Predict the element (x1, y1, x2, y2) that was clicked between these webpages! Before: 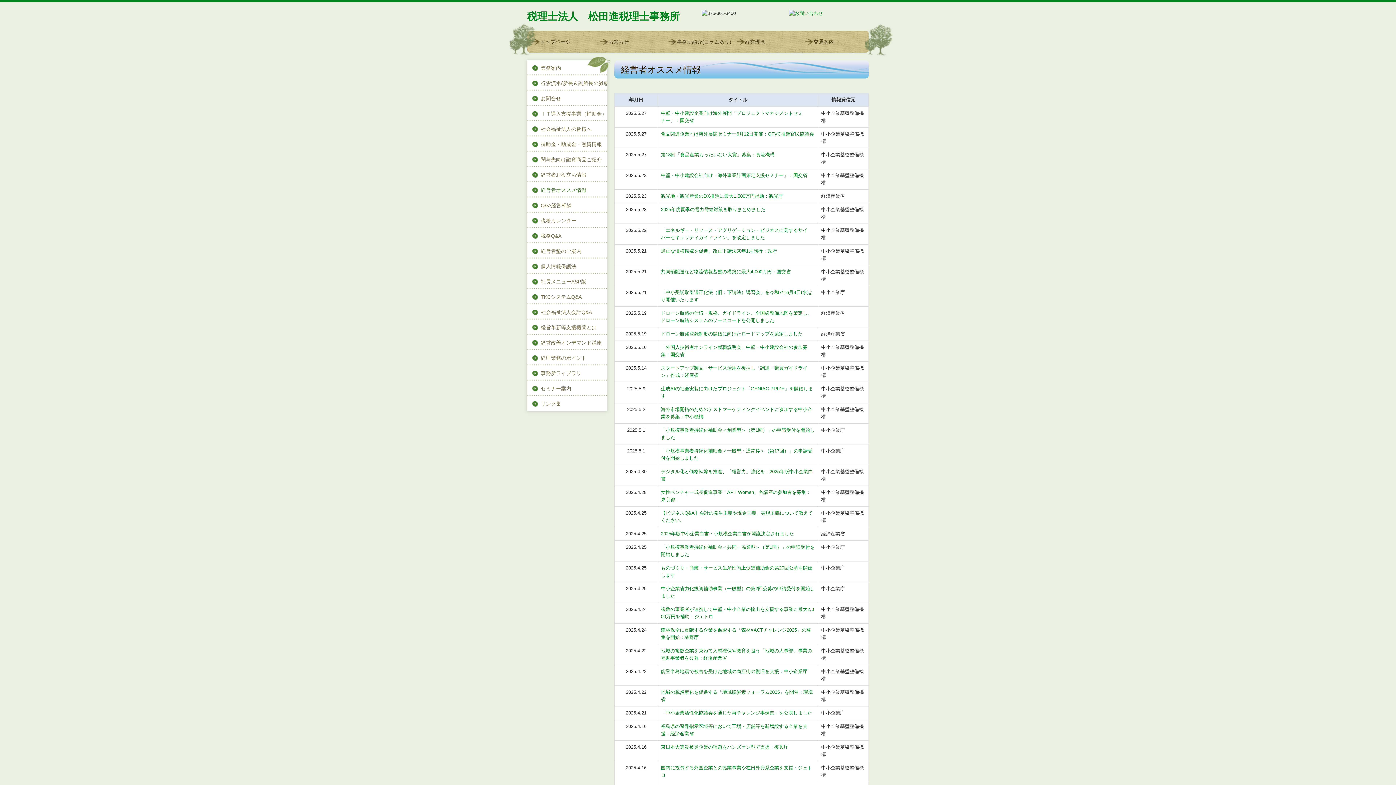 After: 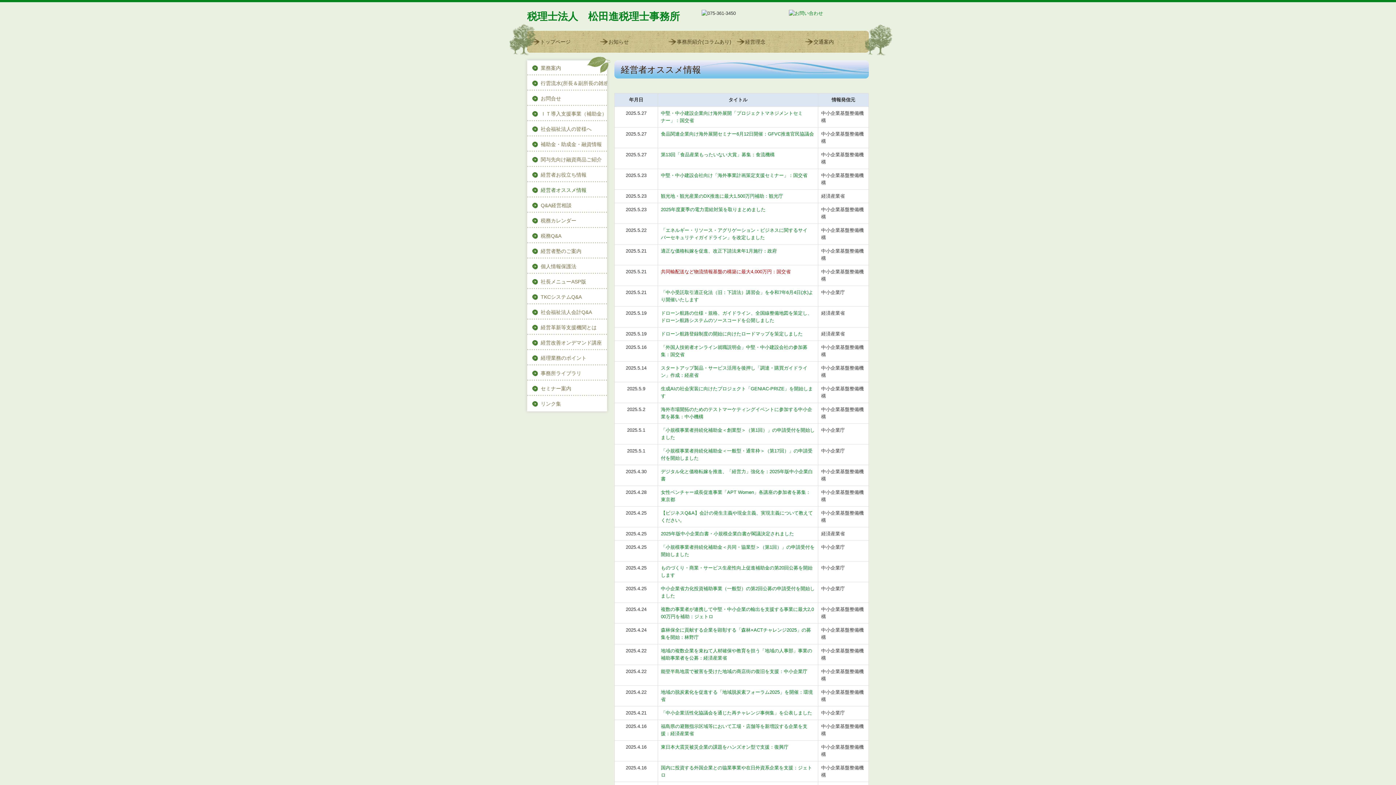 Action: bbox: (661, 269, 790, 274) label: 共同輸配送など物流情報基盤の構築に最大4,000万円：国交省